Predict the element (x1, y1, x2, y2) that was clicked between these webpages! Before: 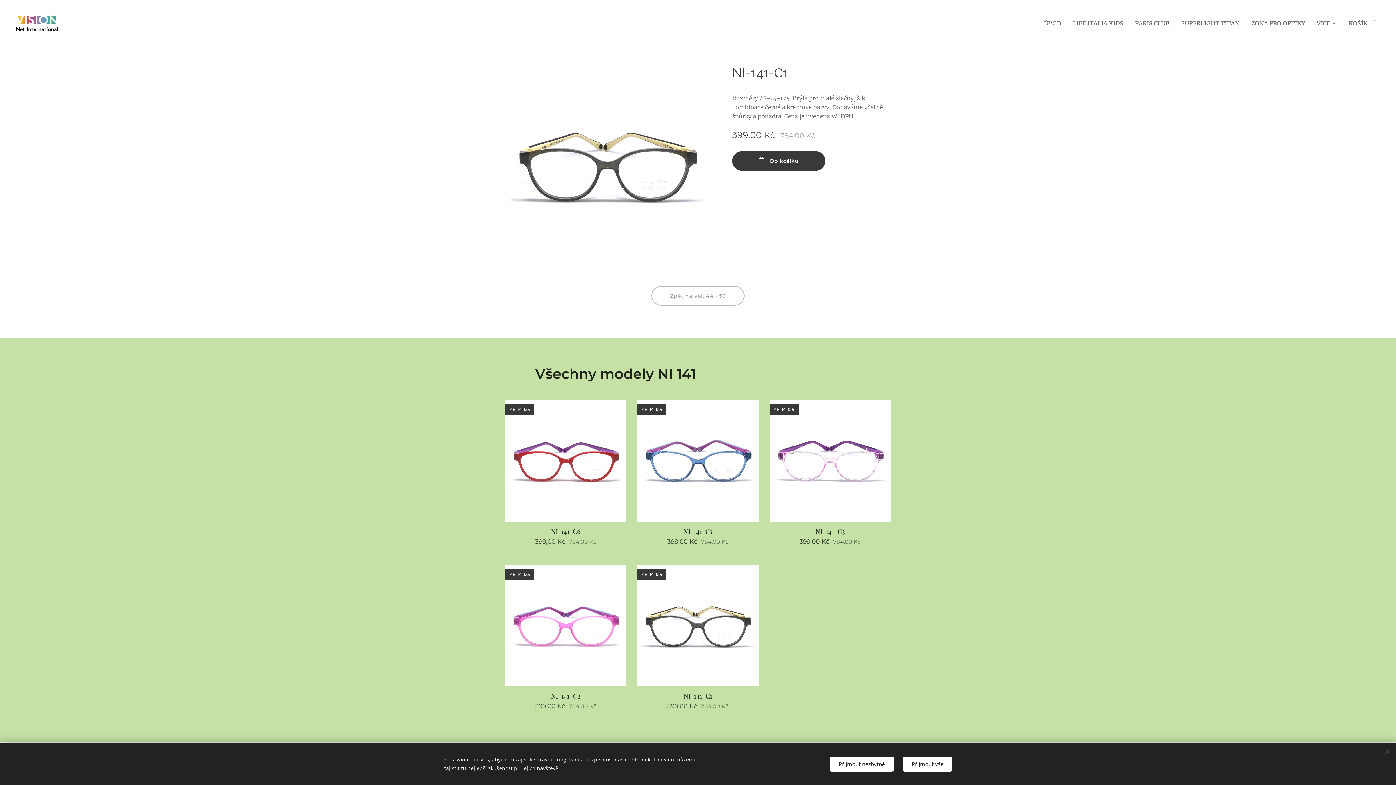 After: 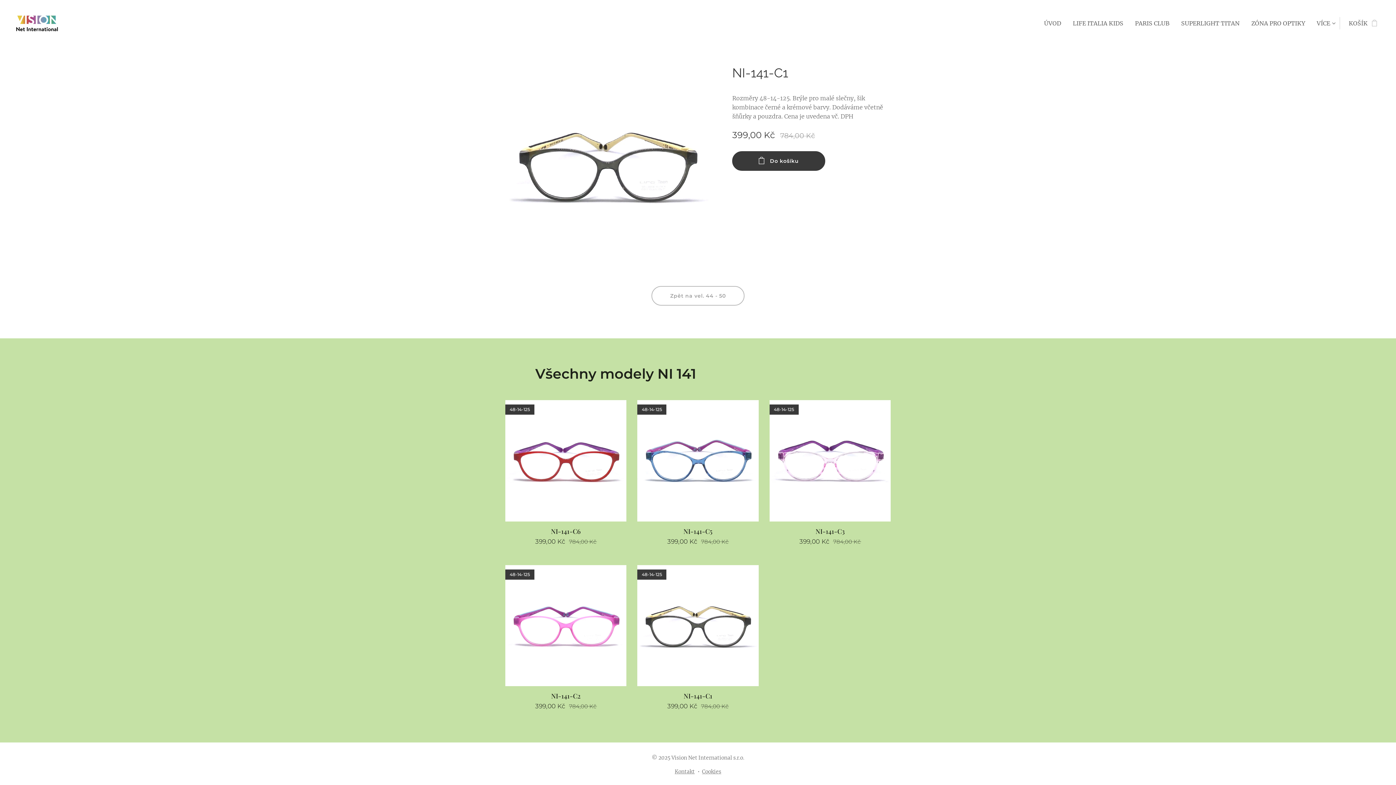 Action: bbox: (902, 756, 952, 771) label: Přijmout vše